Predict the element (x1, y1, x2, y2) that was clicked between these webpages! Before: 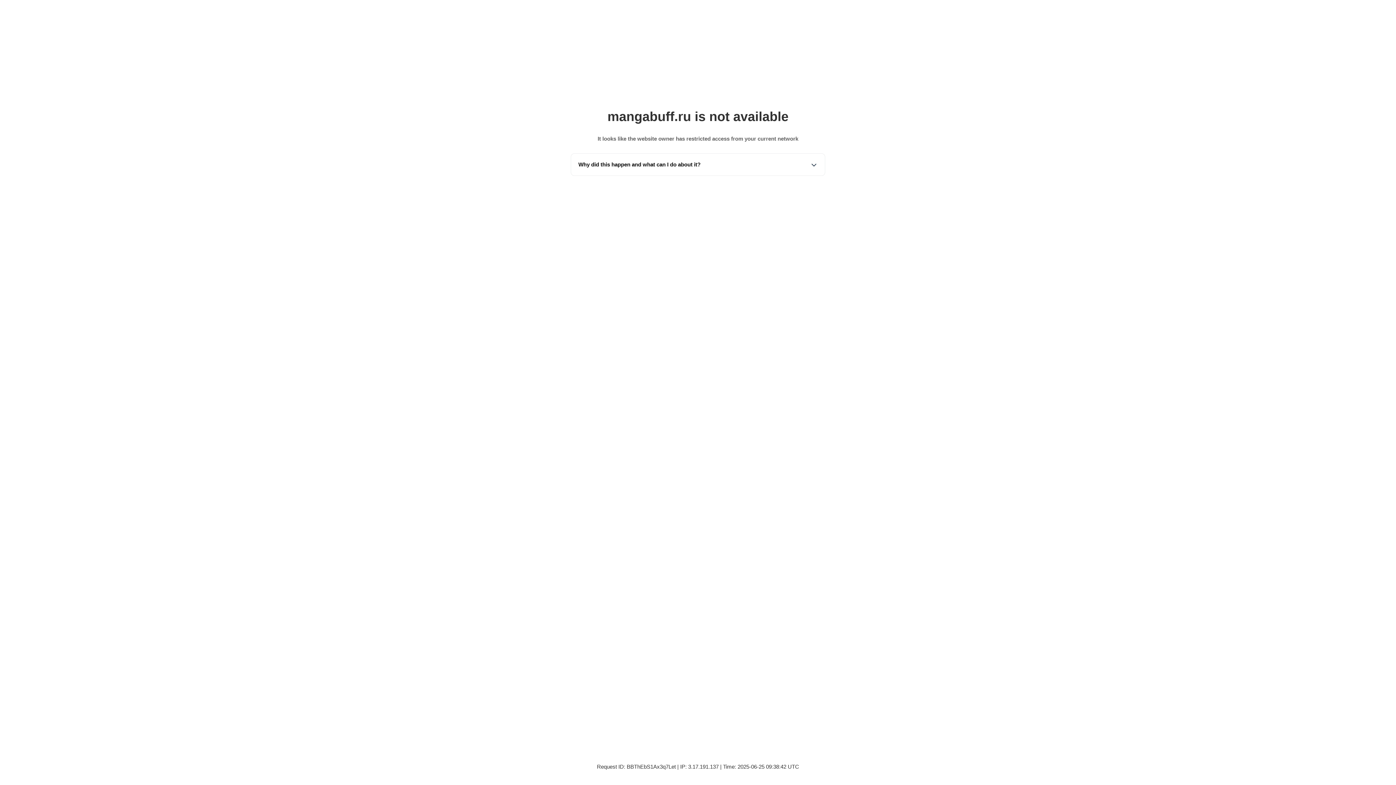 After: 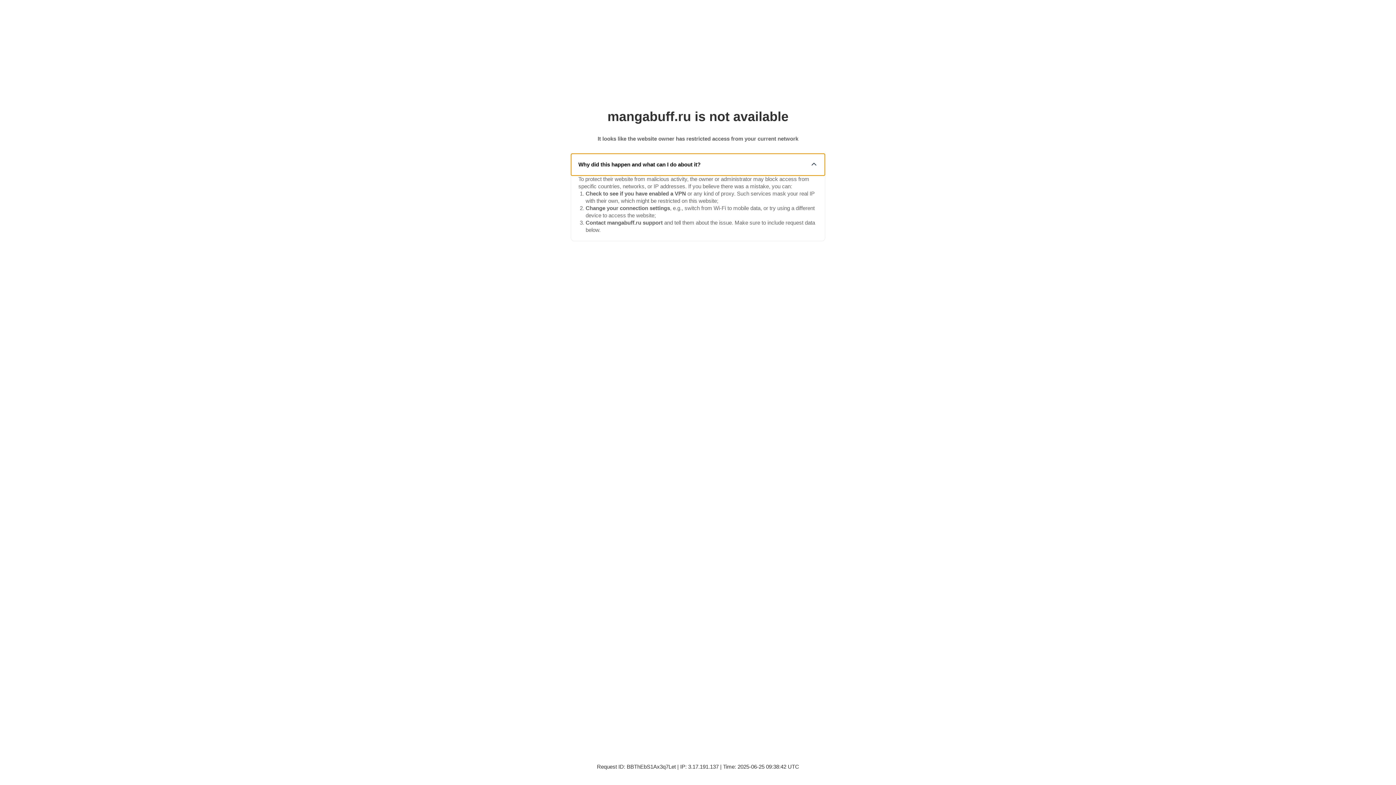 Action: label: Why did this happen and what can I do about it? bbox: (571, 153, 825, 175)